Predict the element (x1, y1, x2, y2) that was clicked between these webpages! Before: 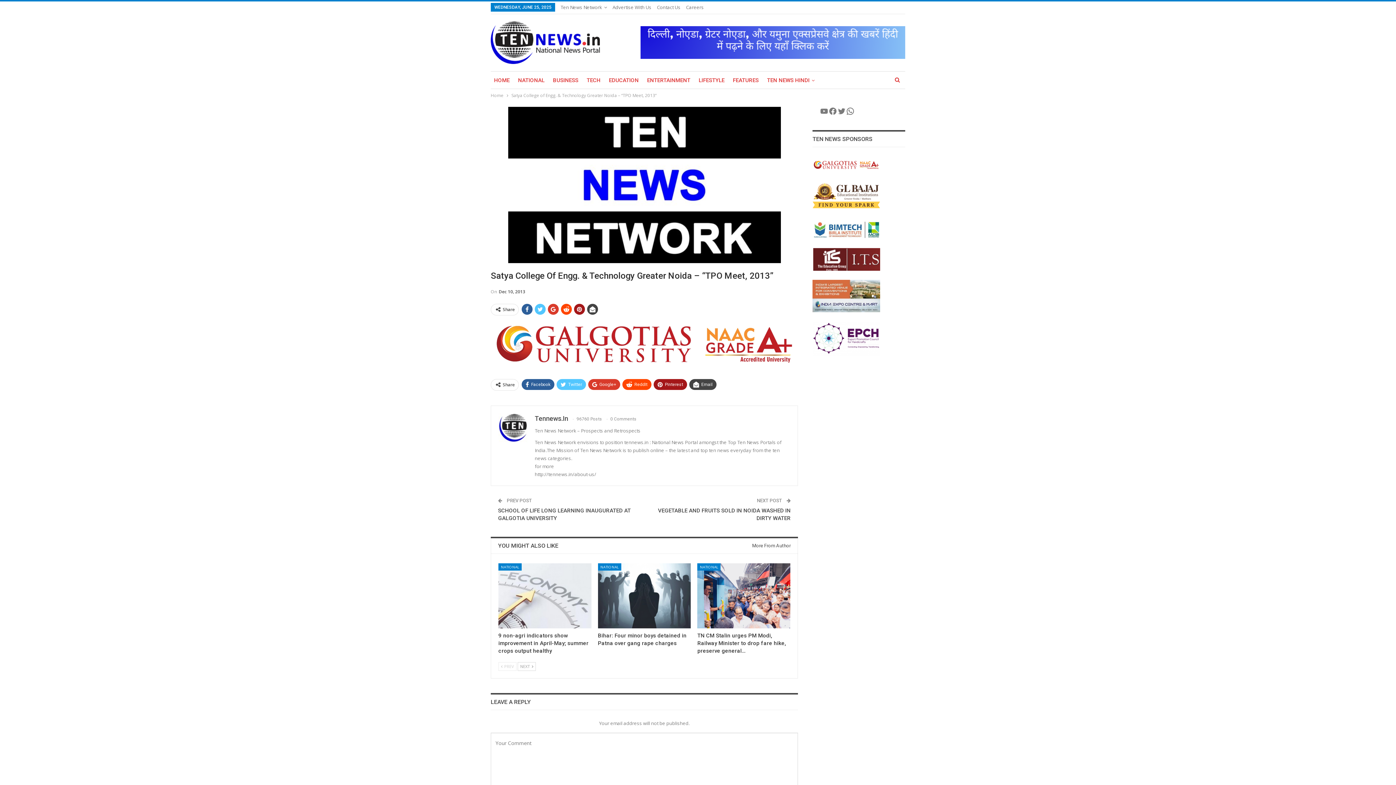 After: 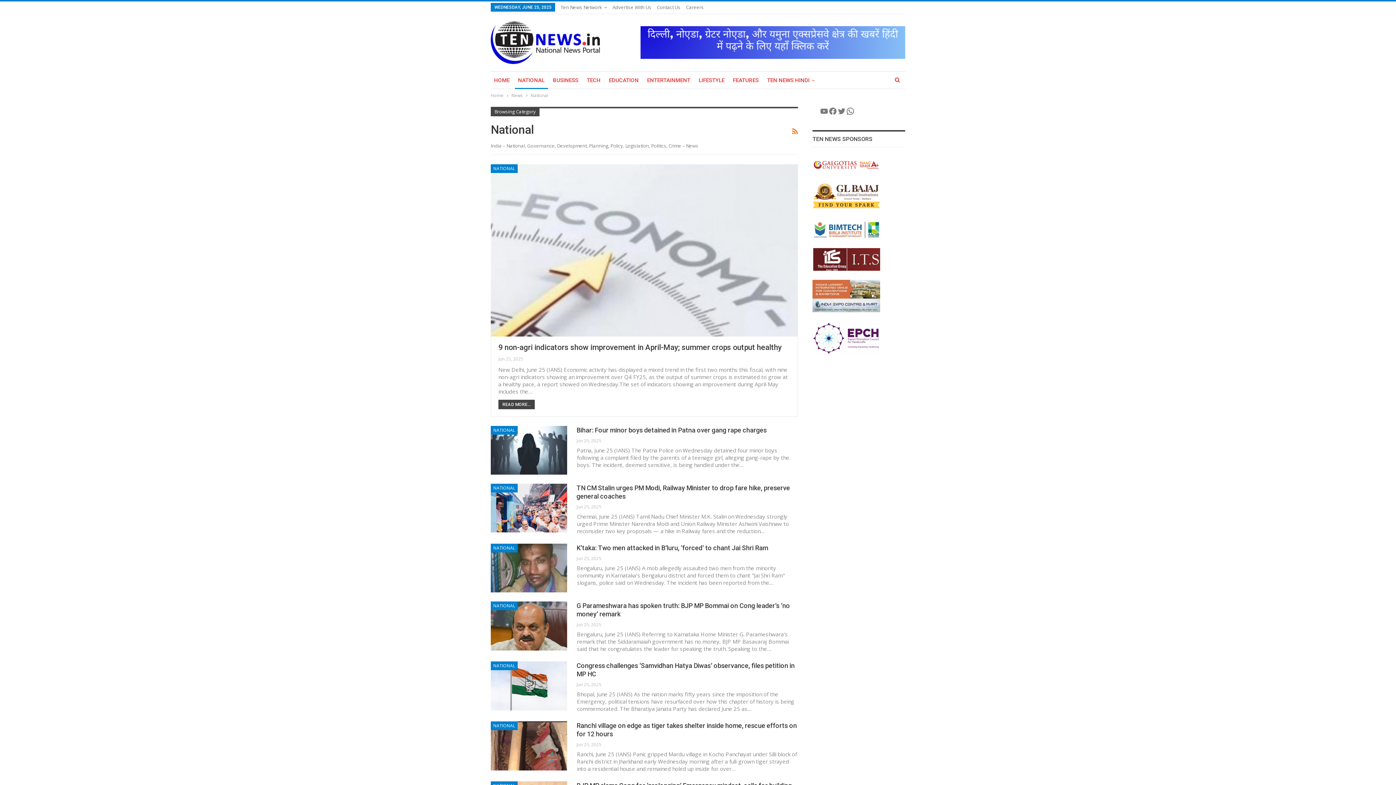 Action: bbox: (498, 563, 521, 570) label: NATIONAL